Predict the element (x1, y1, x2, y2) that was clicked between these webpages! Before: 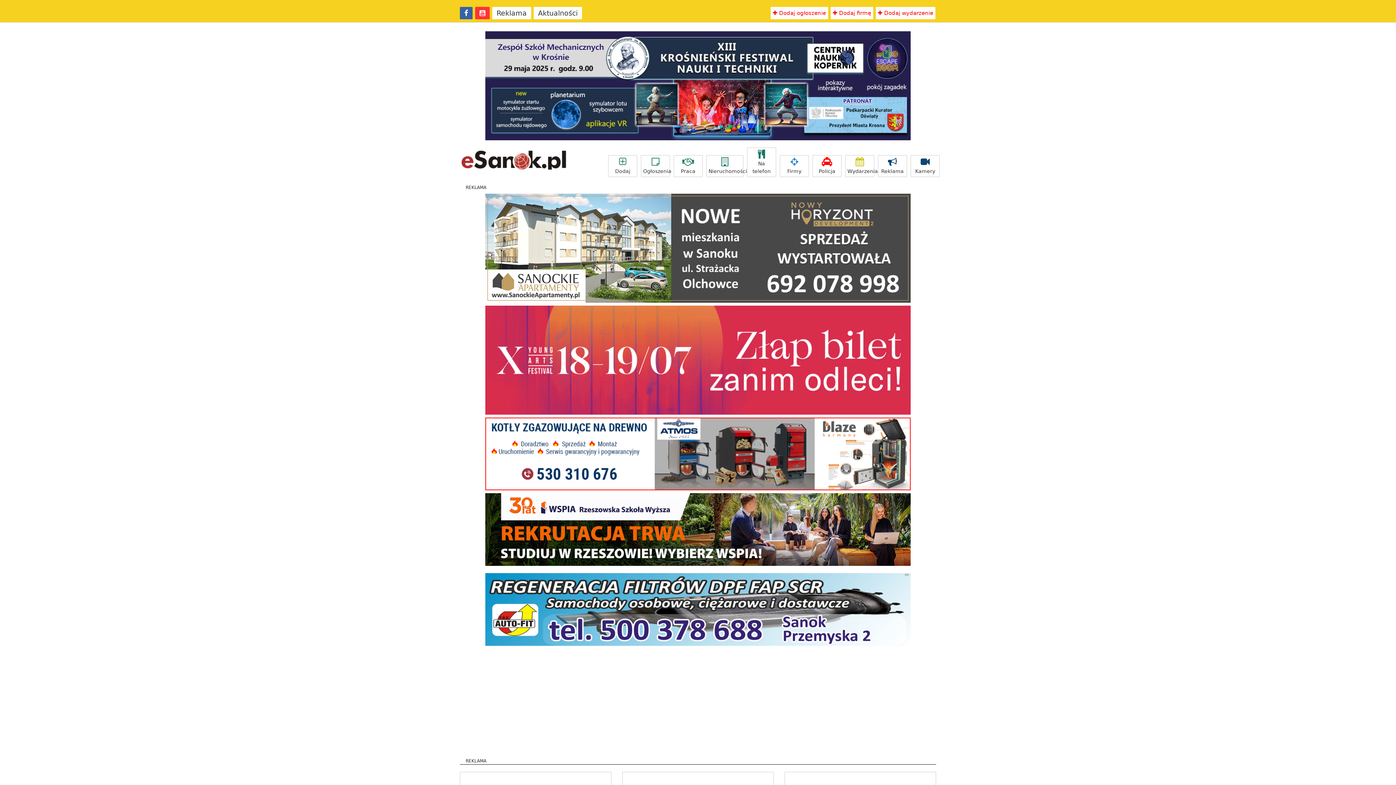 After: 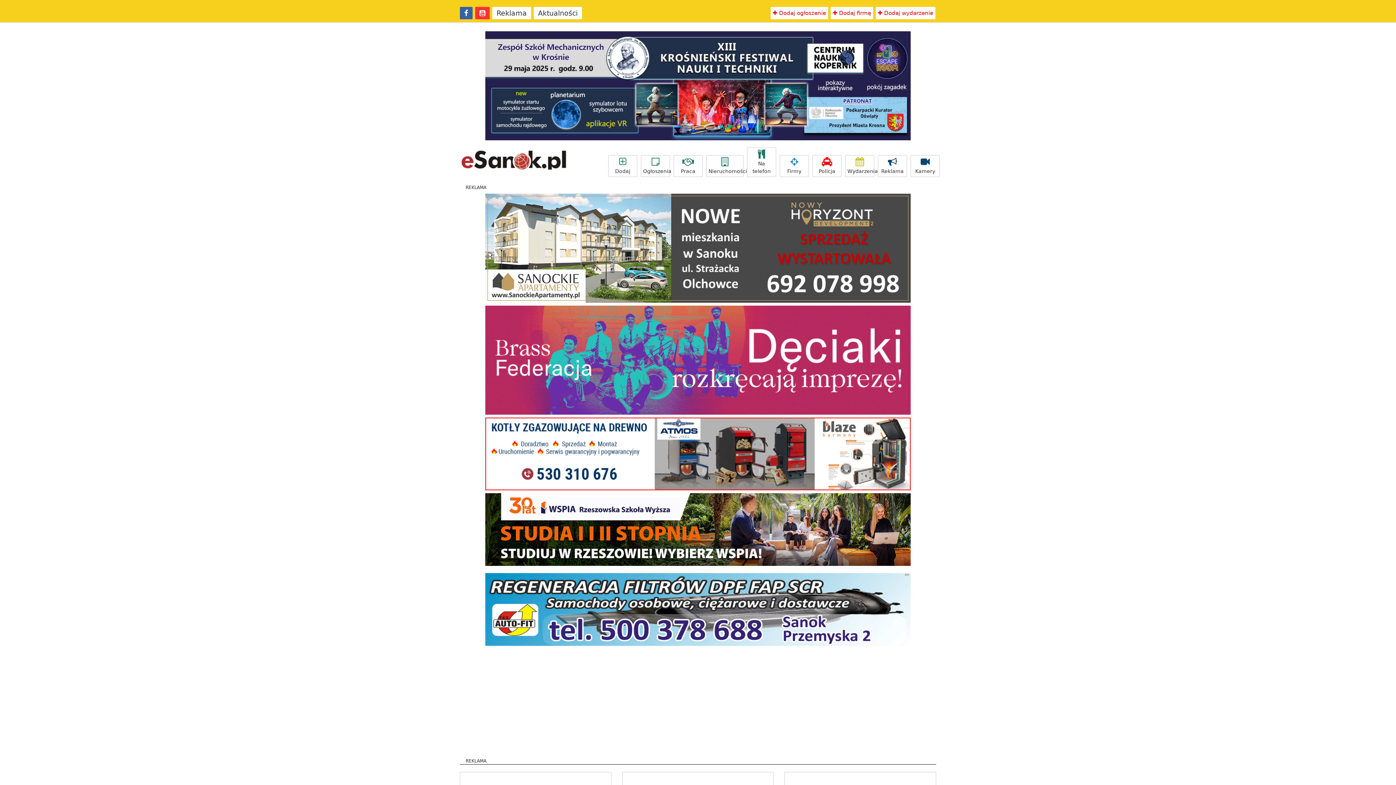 Action: bbox: (485, 82, 910, 88)